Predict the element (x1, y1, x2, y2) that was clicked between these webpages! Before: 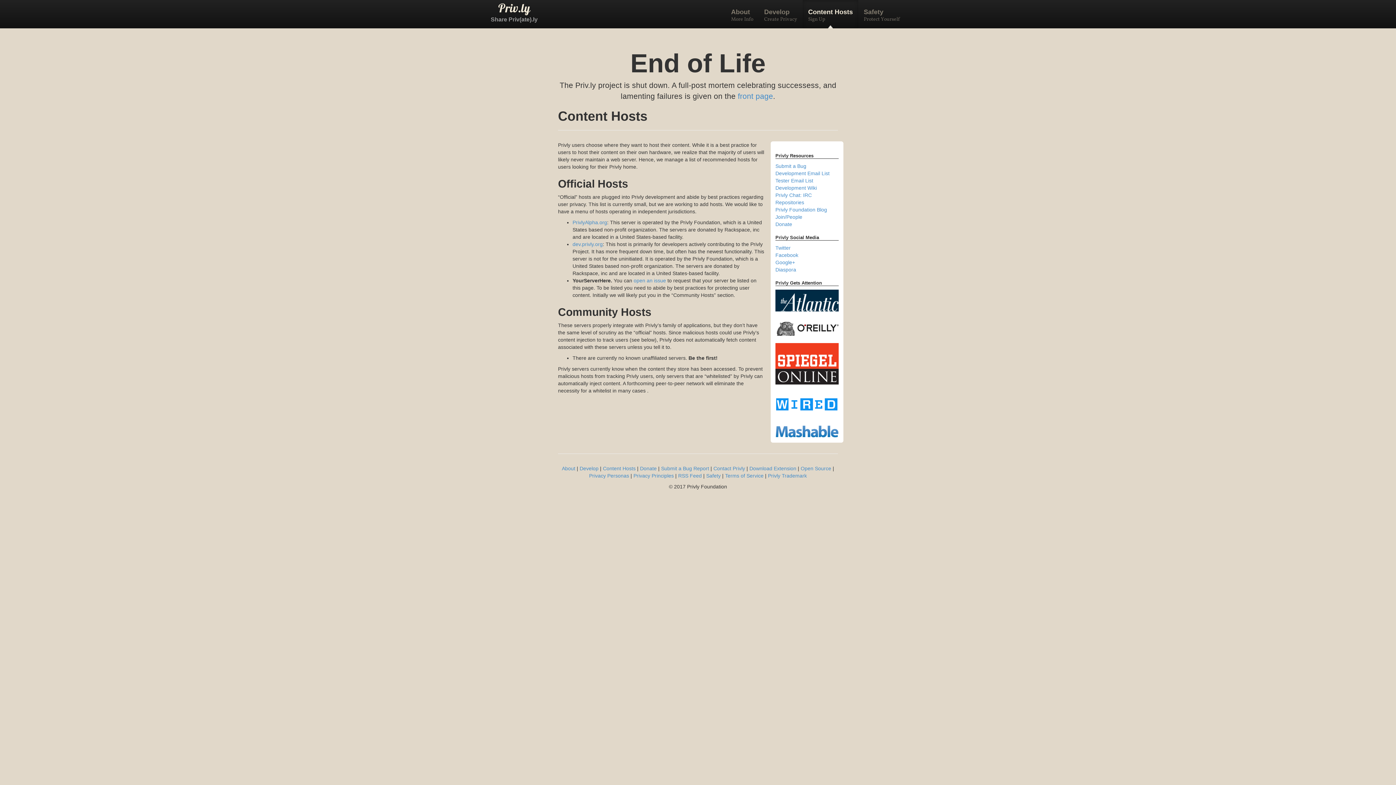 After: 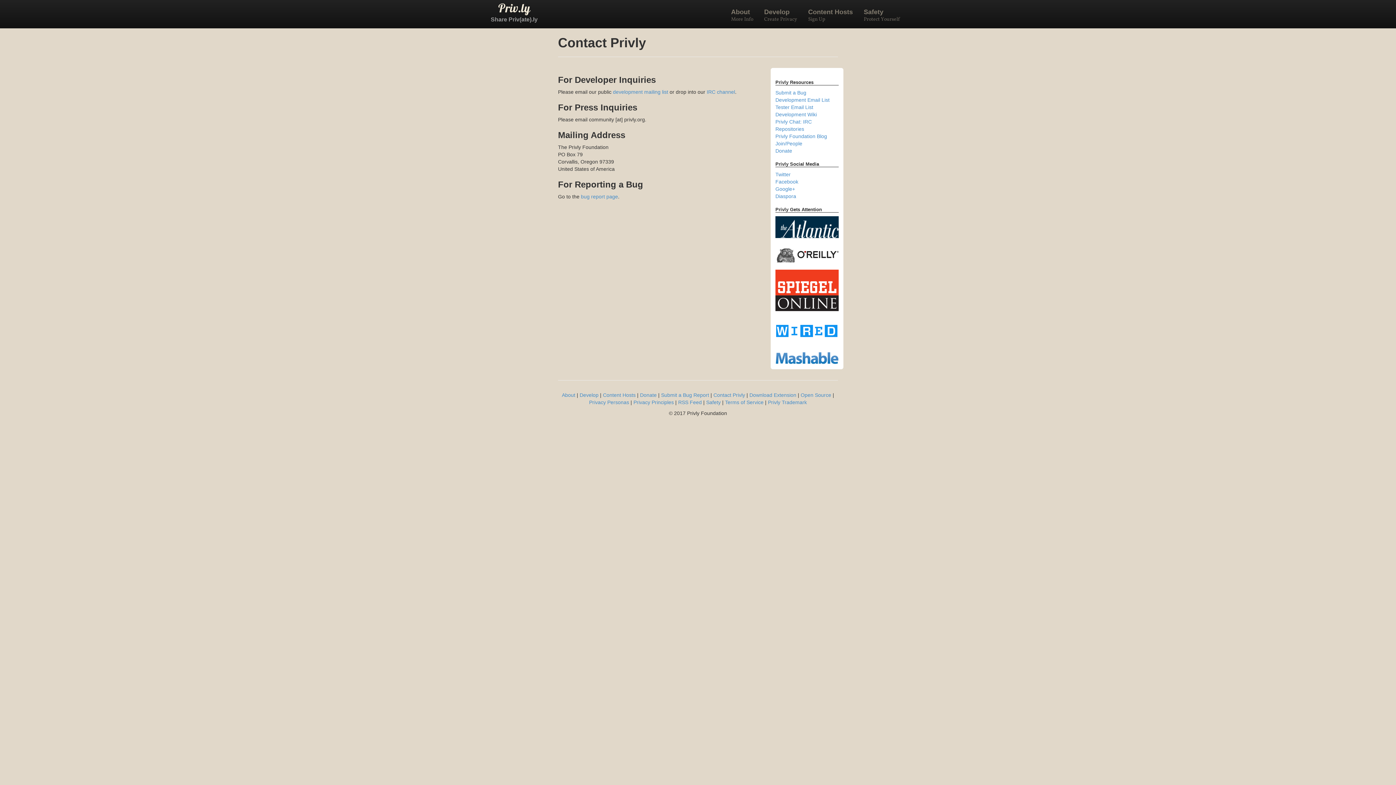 Action: bbox: (713, 465, 745, 471) label: Contact Privly